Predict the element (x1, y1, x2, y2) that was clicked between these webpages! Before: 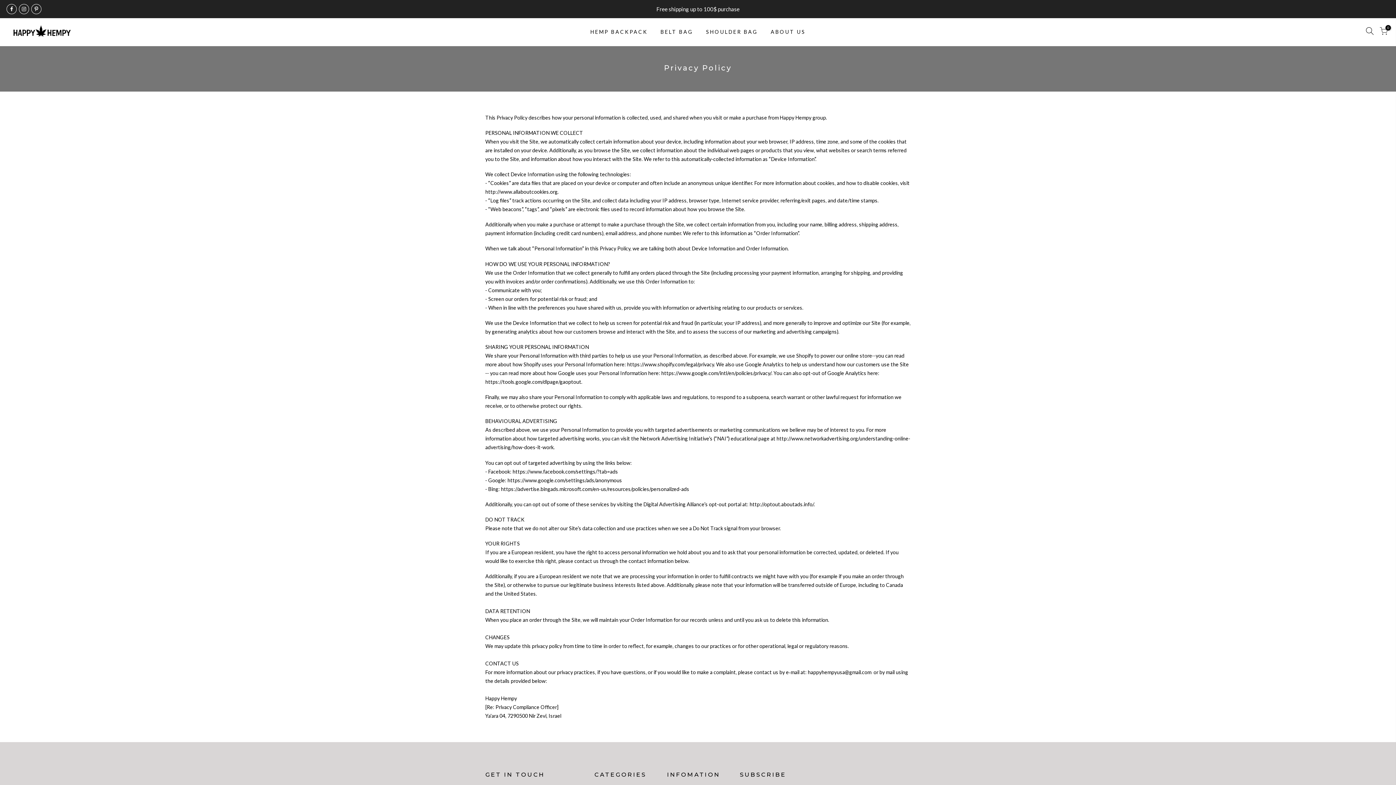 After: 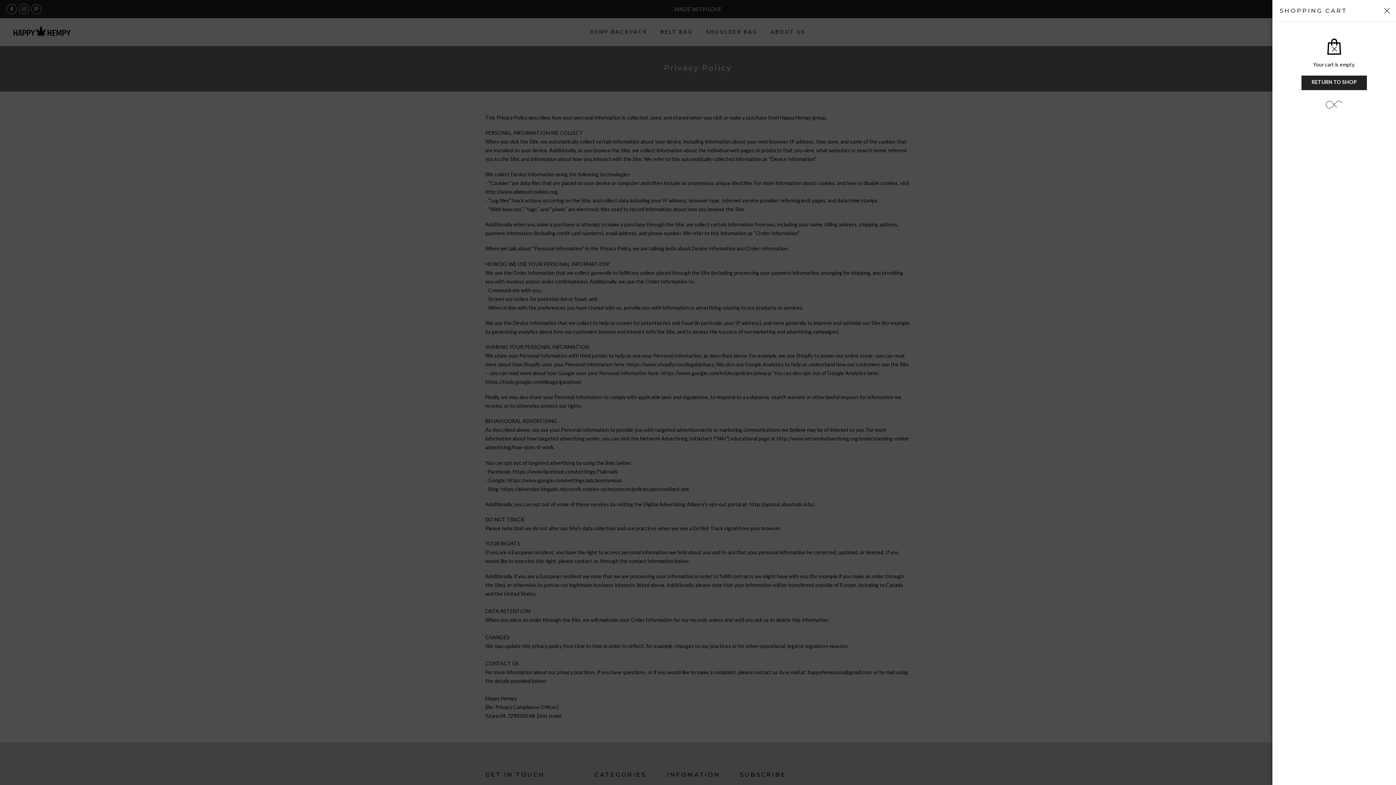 Action: bbox: (1380, 27, 1388, 37) label: 0